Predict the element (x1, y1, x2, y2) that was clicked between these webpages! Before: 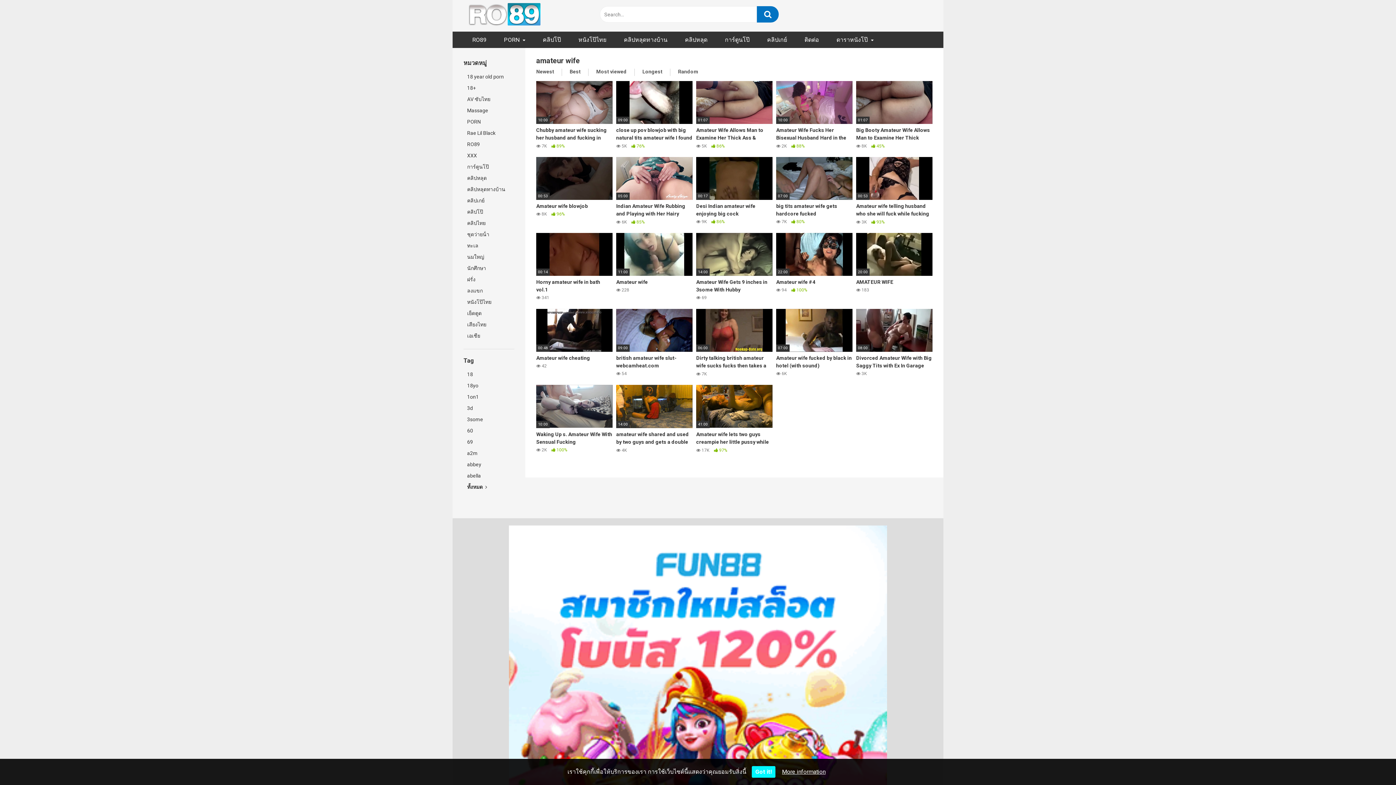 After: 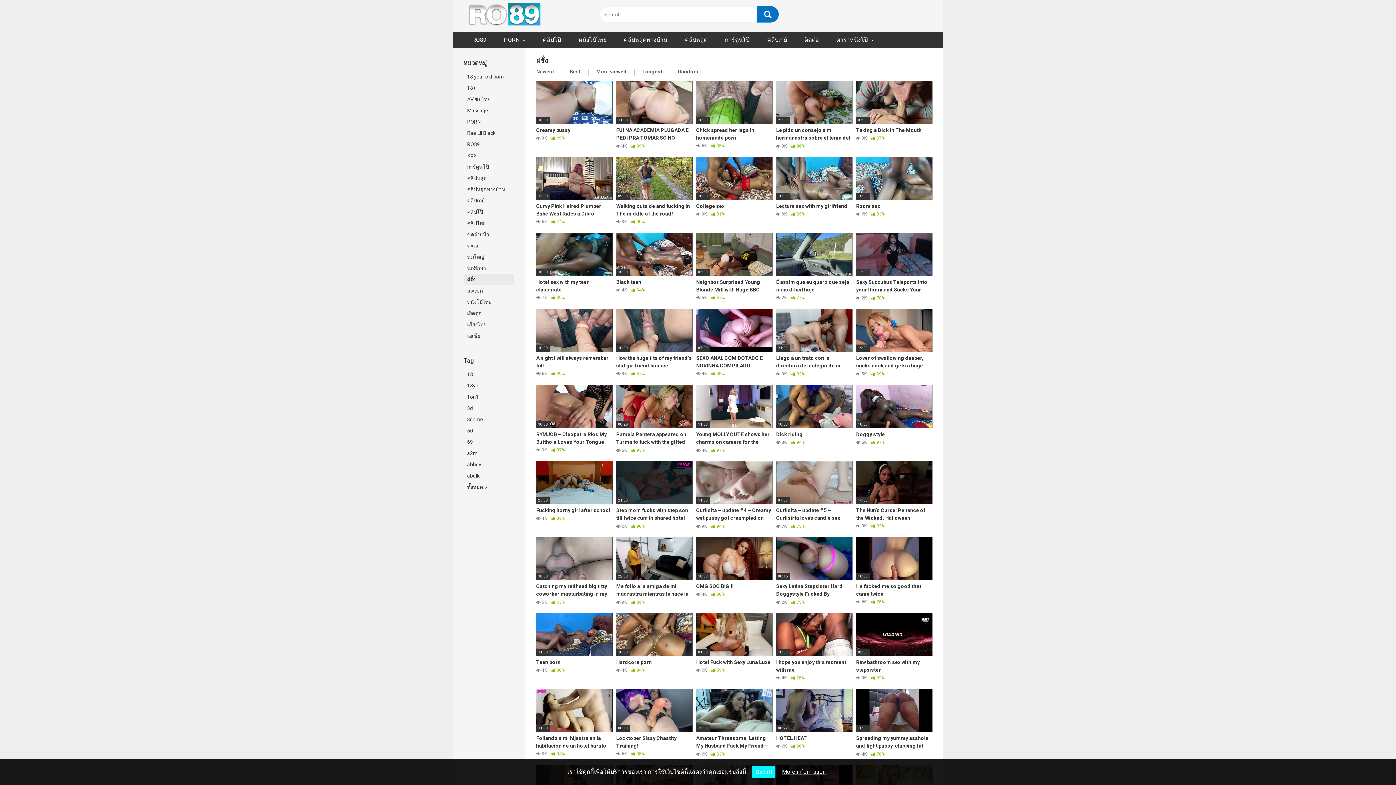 Action: label: ฝรั่ง bbox: (463, 274, 514, 285)